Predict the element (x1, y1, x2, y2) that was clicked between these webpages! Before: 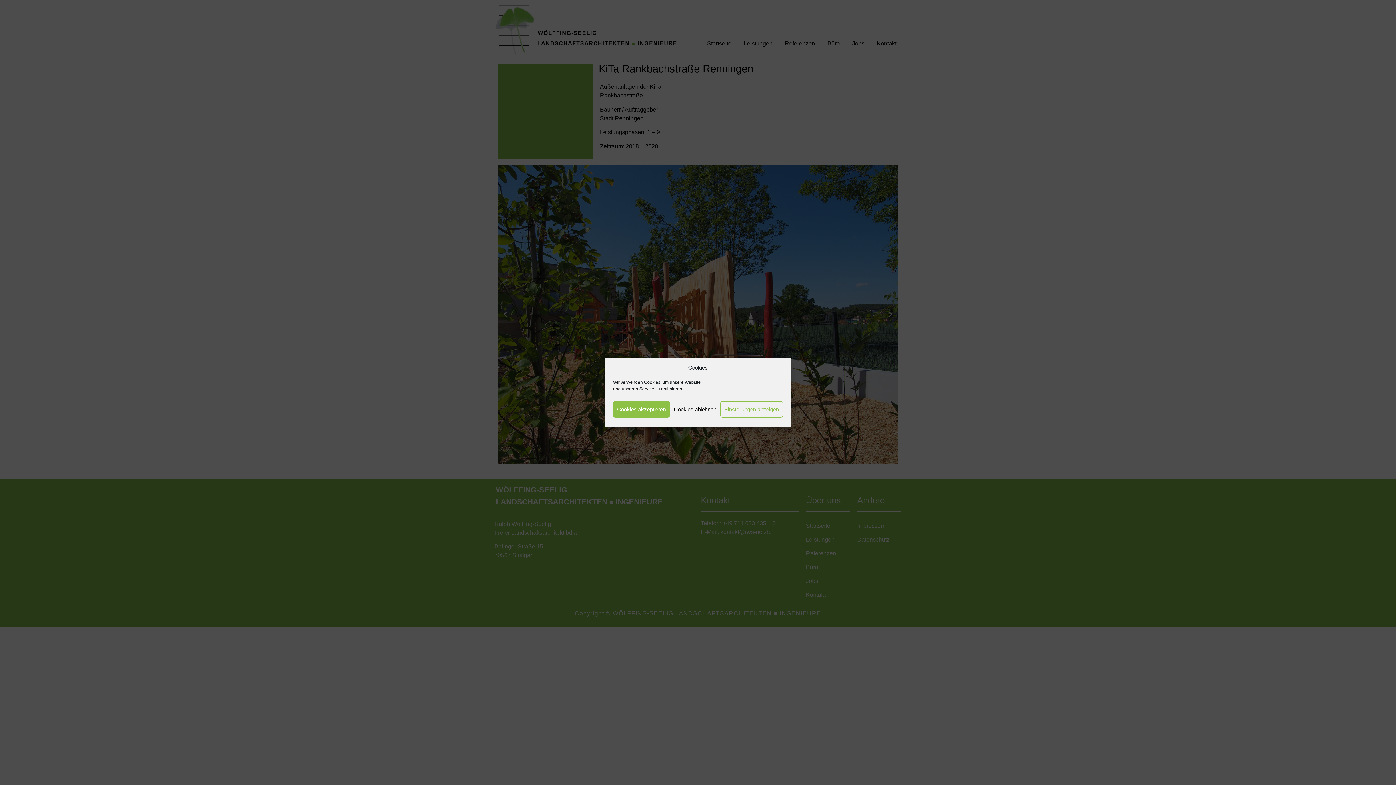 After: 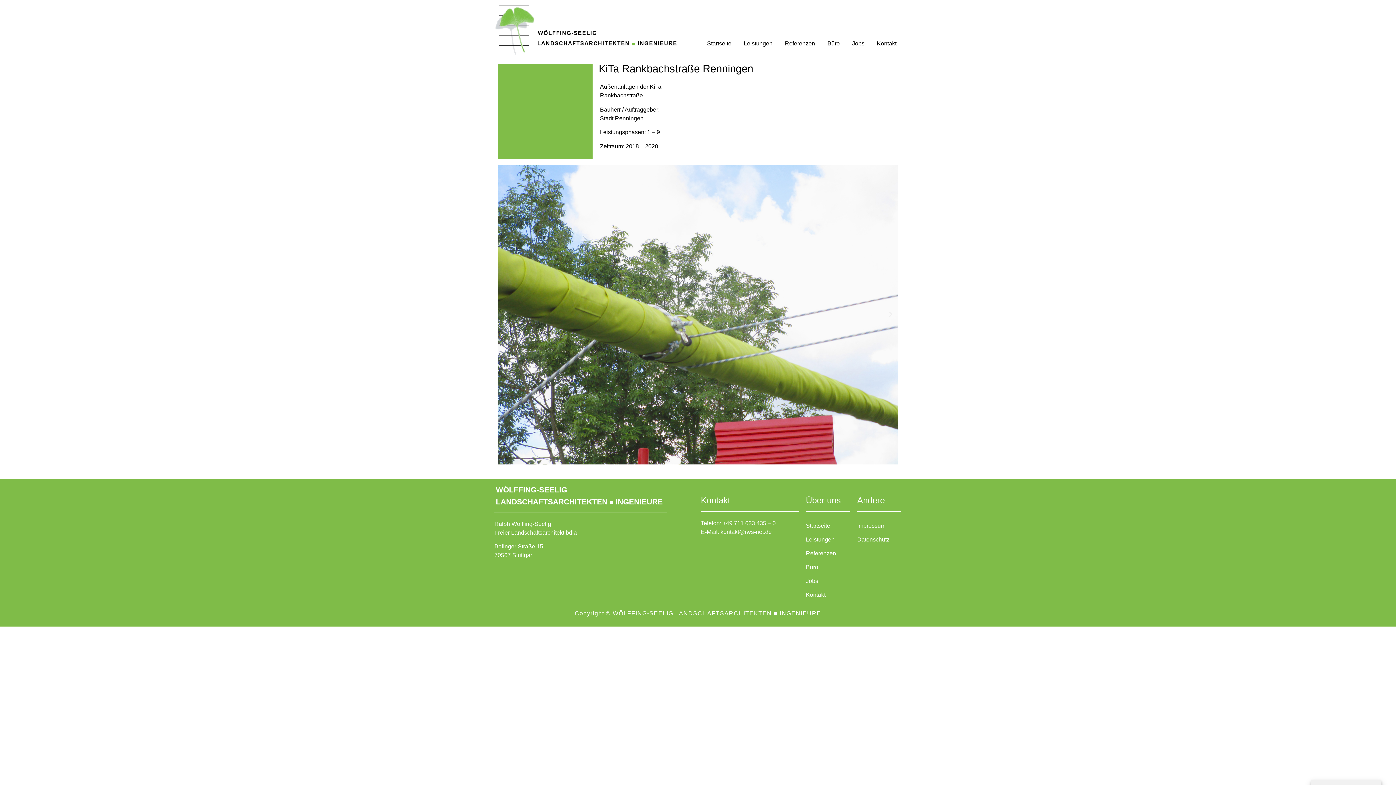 Action: bbox: (613, 401, 670, 417) label: Cookies akzeptieren